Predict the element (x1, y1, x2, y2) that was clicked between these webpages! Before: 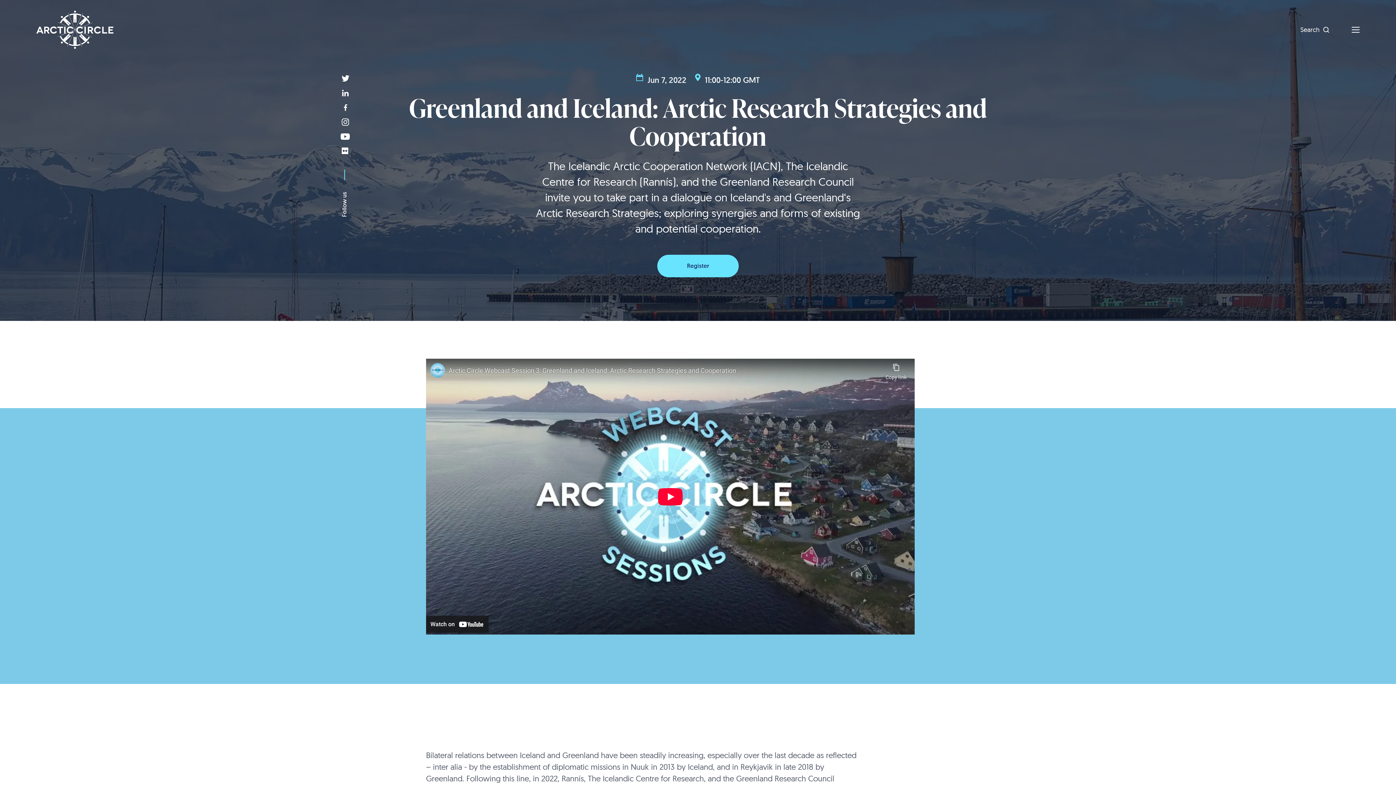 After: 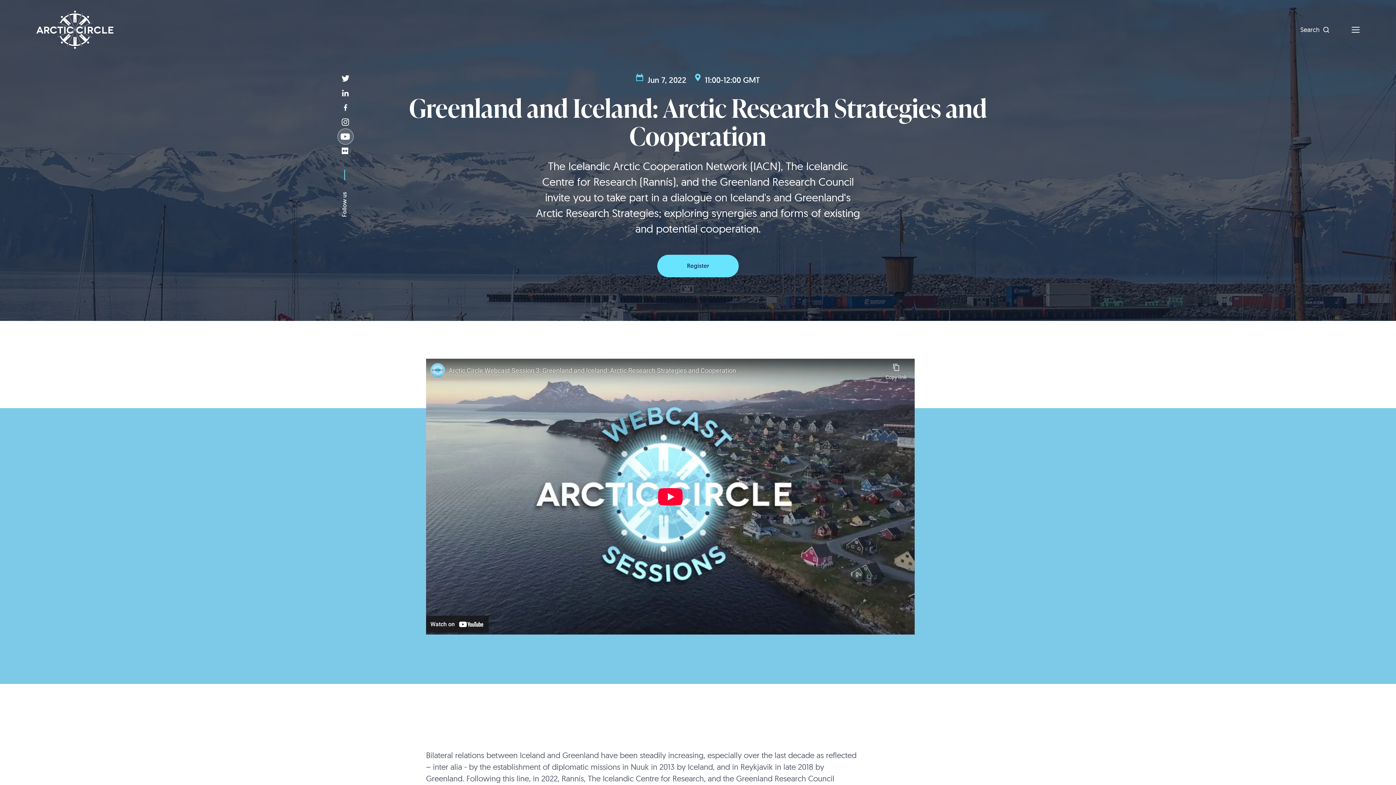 Action: label: youtube bbox: (340, 133, 350, 140)